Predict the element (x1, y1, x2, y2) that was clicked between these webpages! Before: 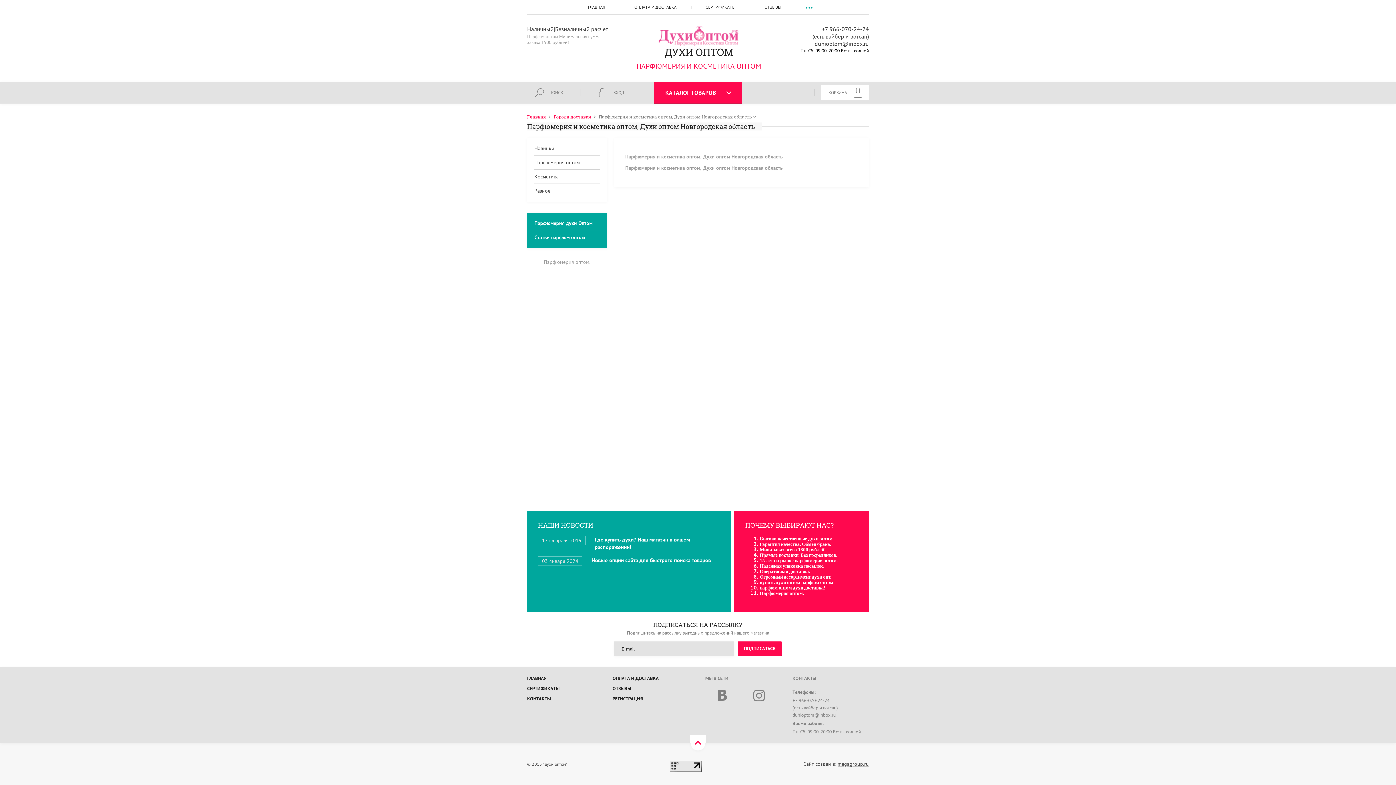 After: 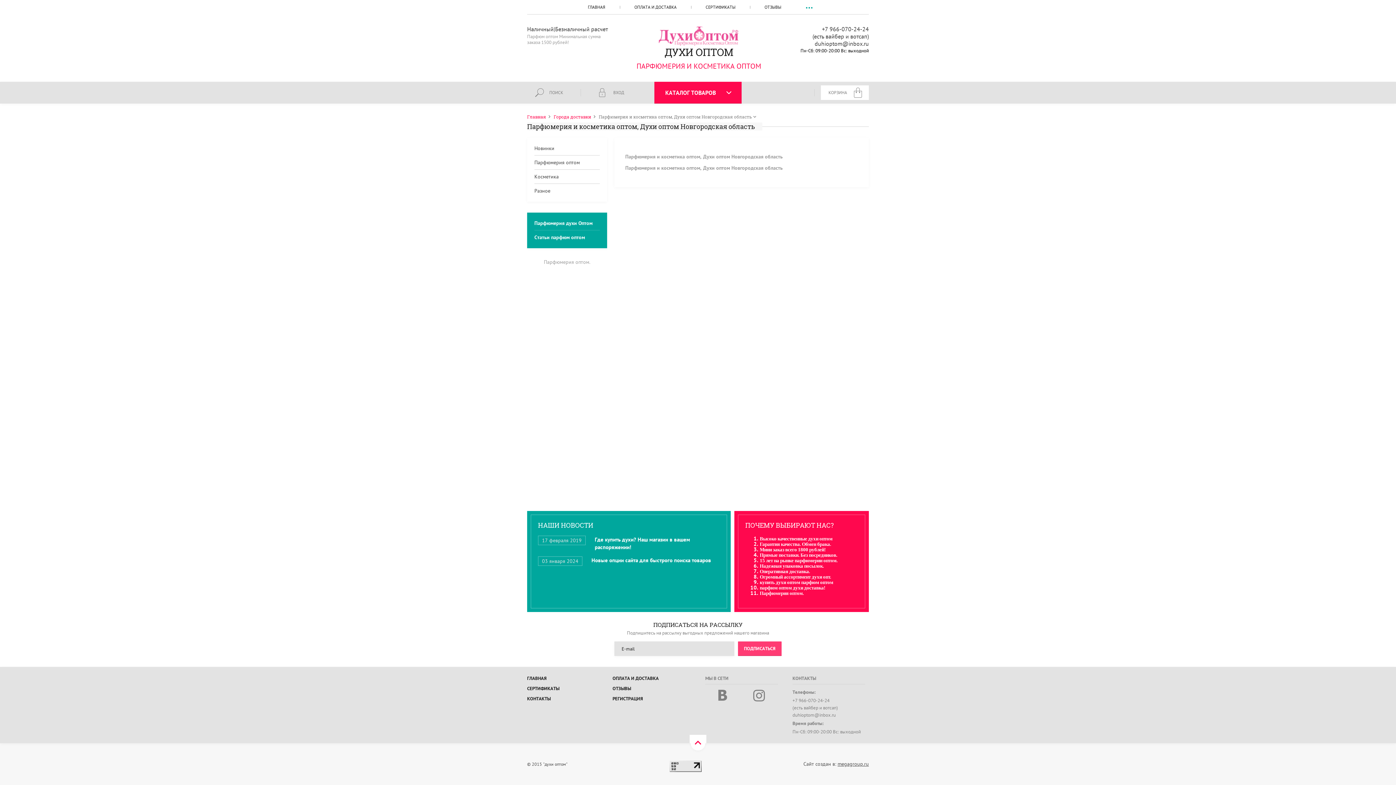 Action: bbox: (738, 641, 781, 656) label: ПОДПИСАТЬСЯ